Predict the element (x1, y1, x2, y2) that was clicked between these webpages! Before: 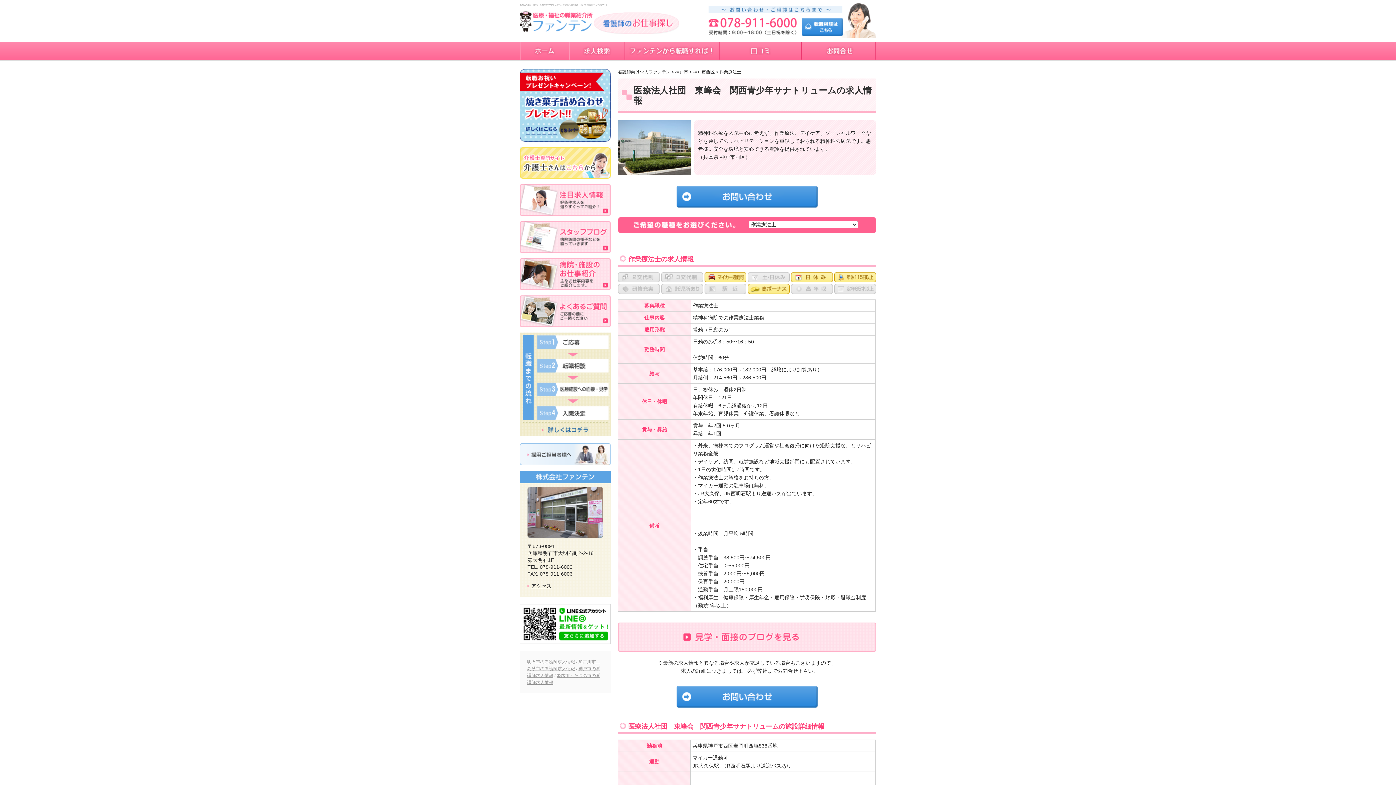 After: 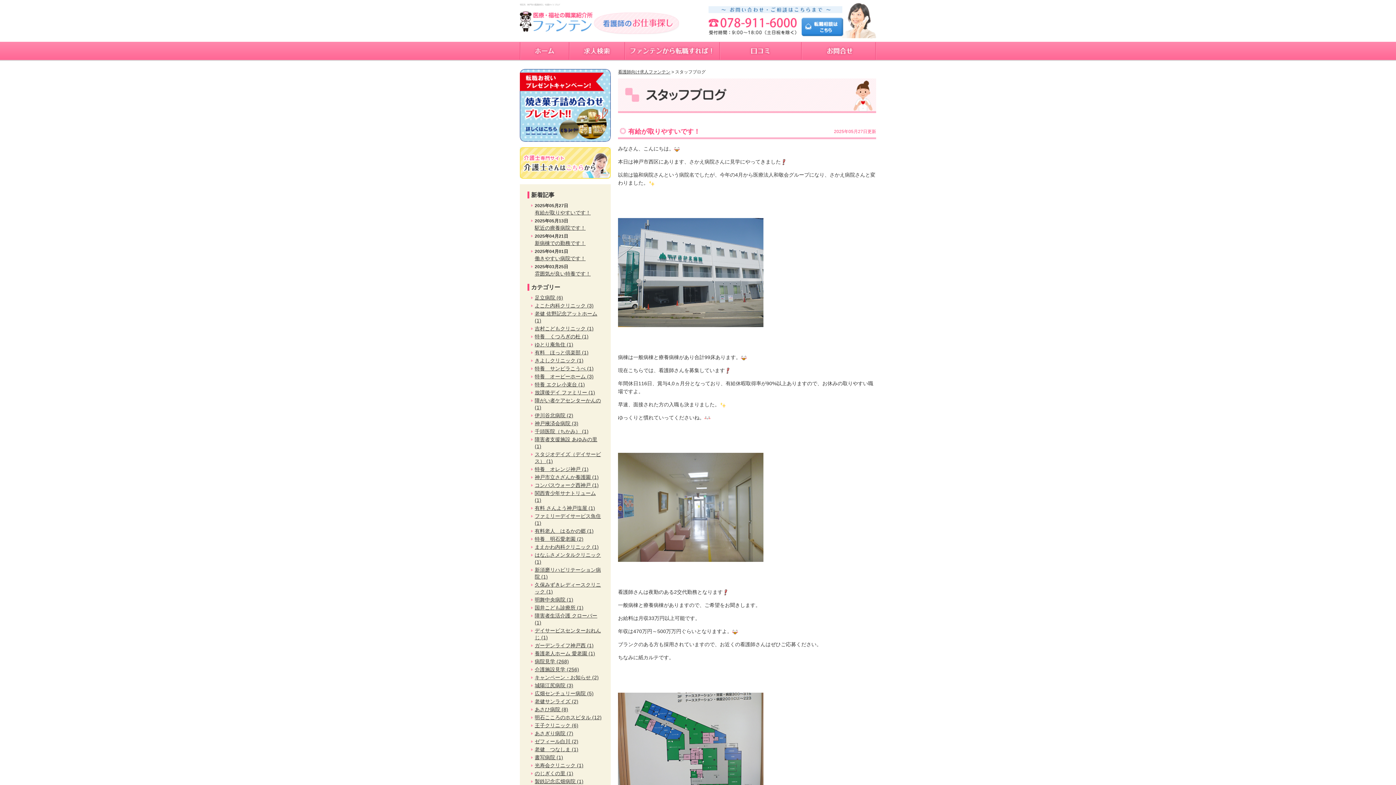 Action: bbox: (520, 234, 610, 239)